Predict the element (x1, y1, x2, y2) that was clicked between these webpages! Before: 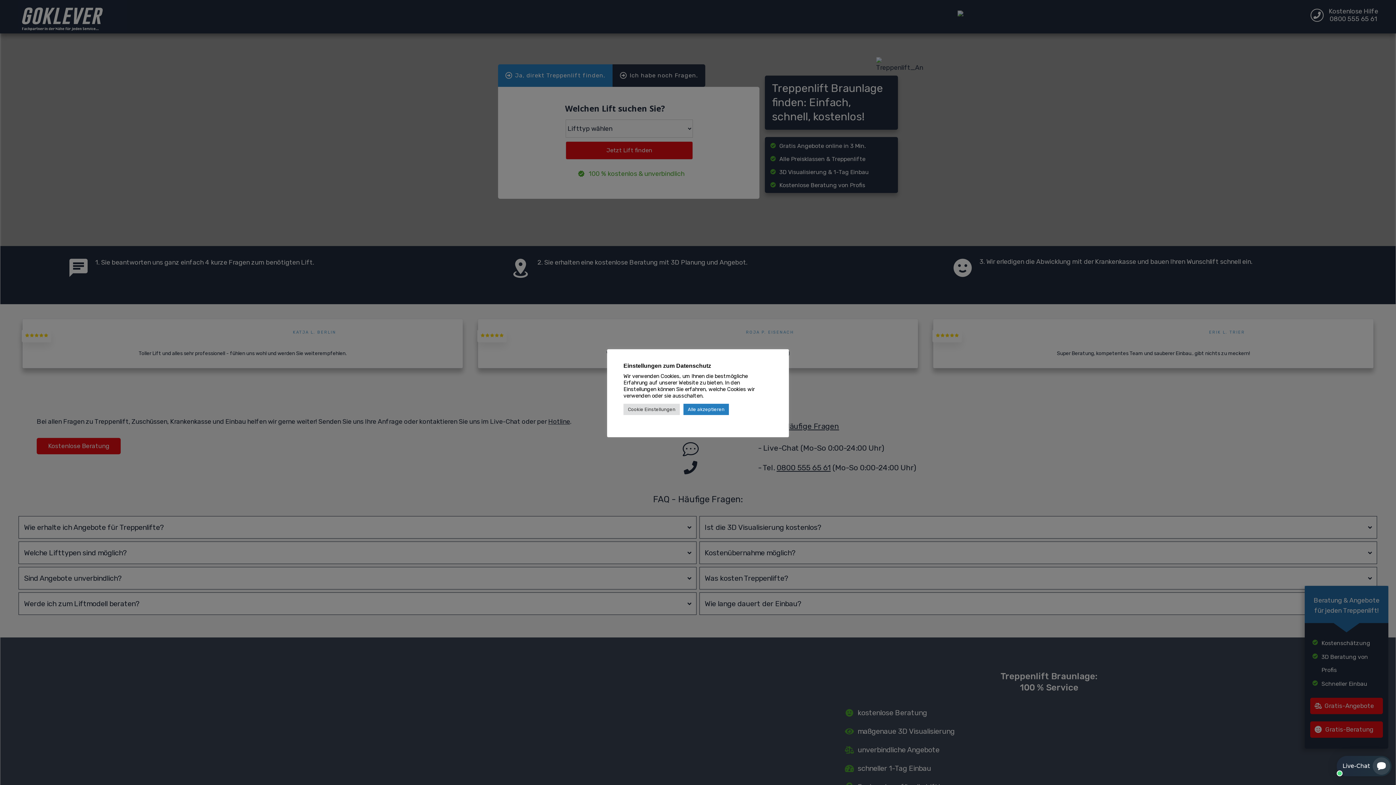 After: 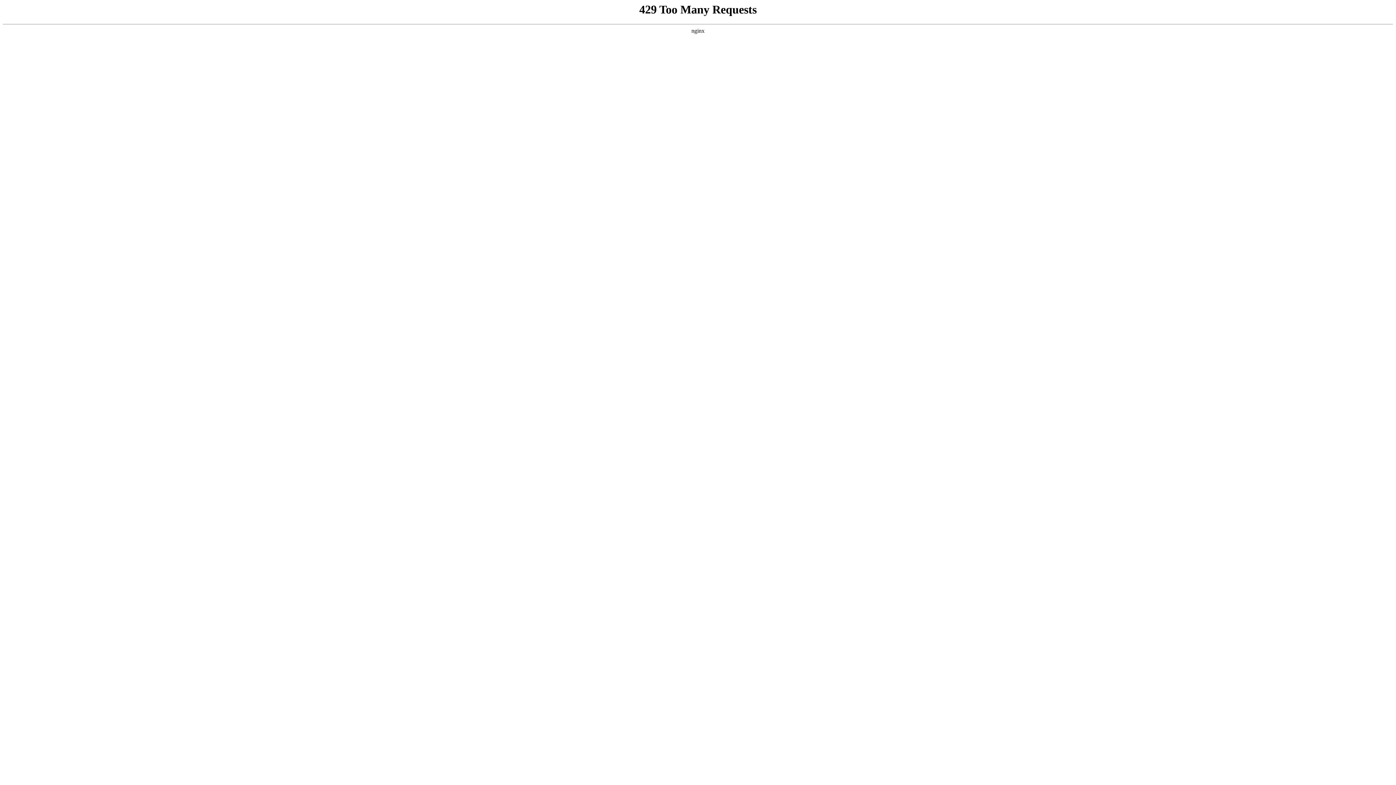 Action: label: Alle akzeptieren bbox: (683, 404, 729, 415)